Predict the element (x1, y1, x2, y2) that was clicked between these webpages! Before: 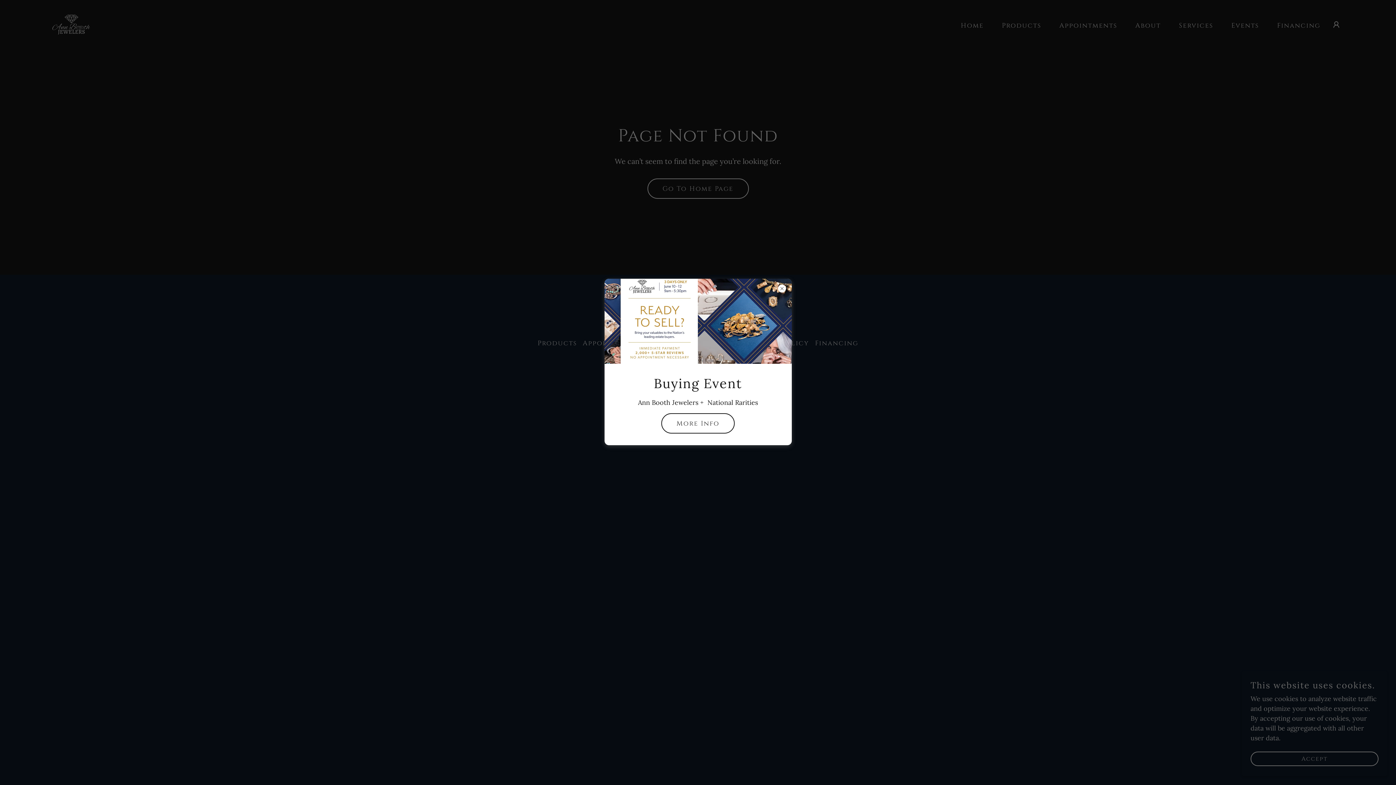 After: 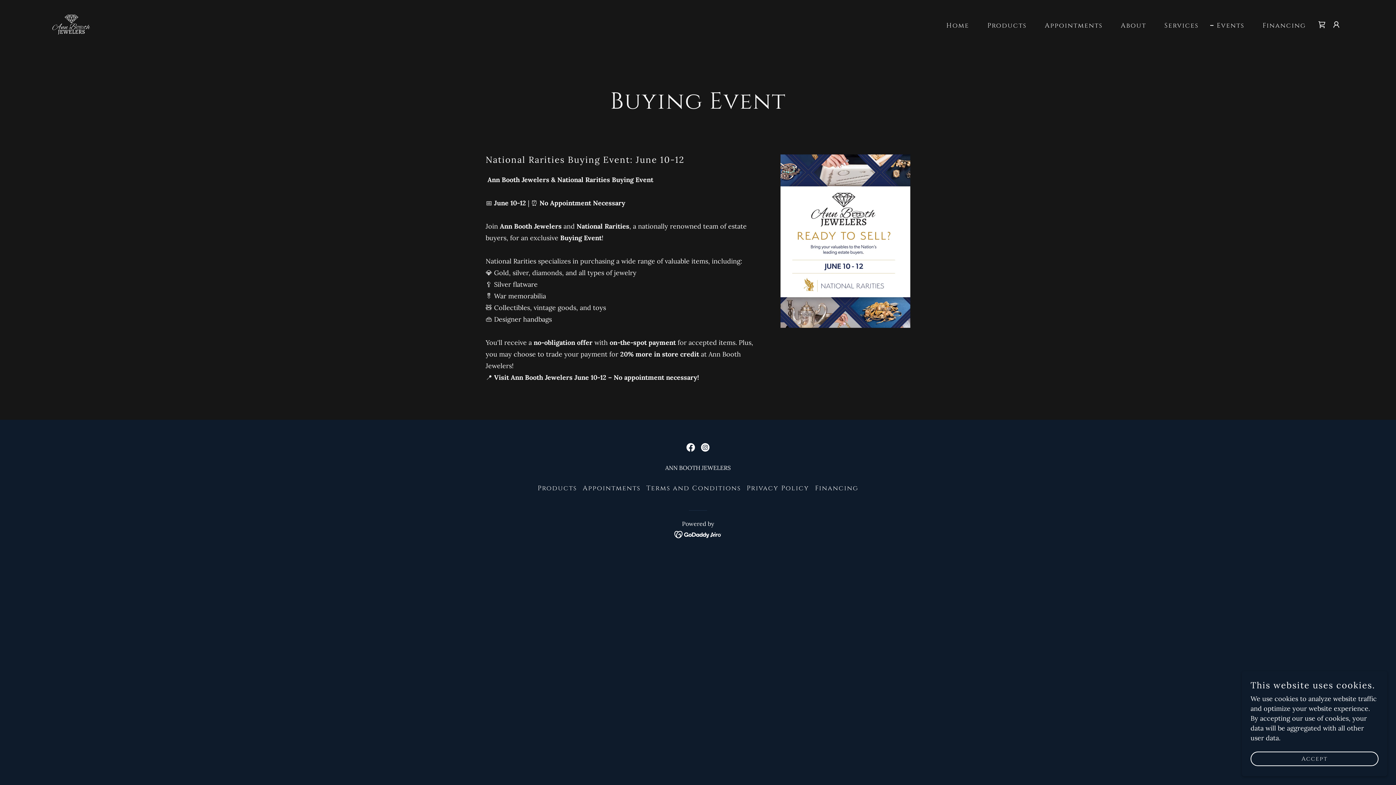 Action: label: More Info bbox: (661, 413, 734, 433)